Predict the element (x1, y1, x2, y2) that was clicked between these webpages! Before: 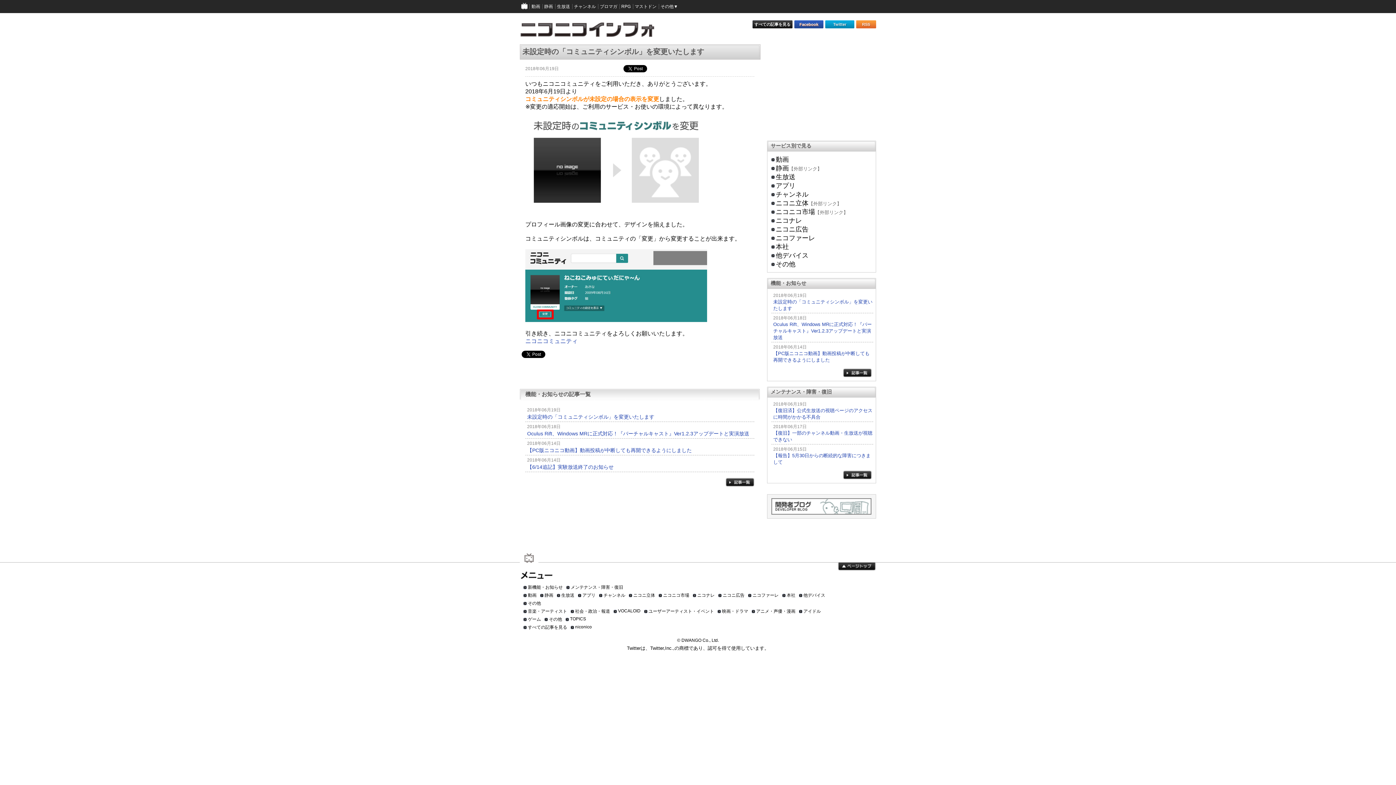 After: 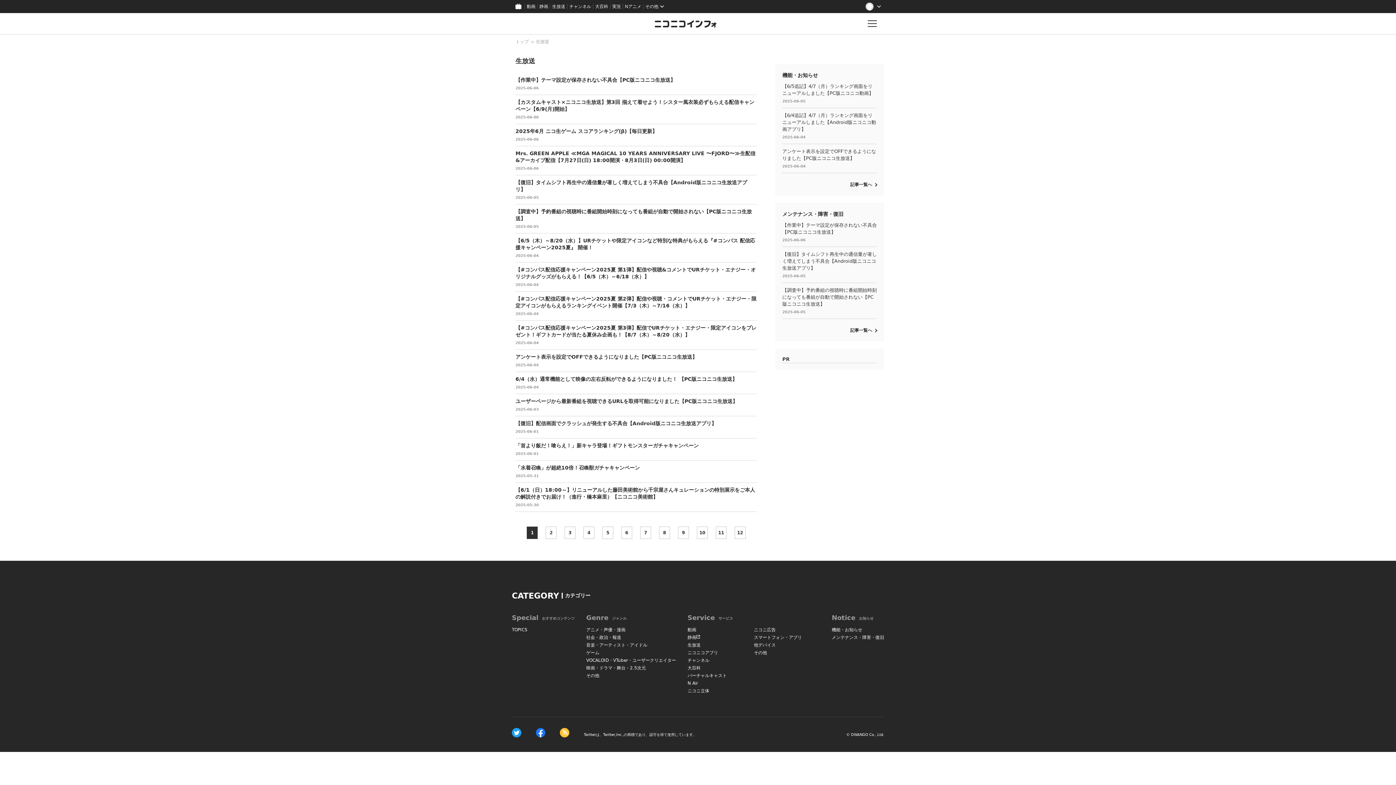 Action: label: 生放送 bbox: (771, 172, 795, 181)